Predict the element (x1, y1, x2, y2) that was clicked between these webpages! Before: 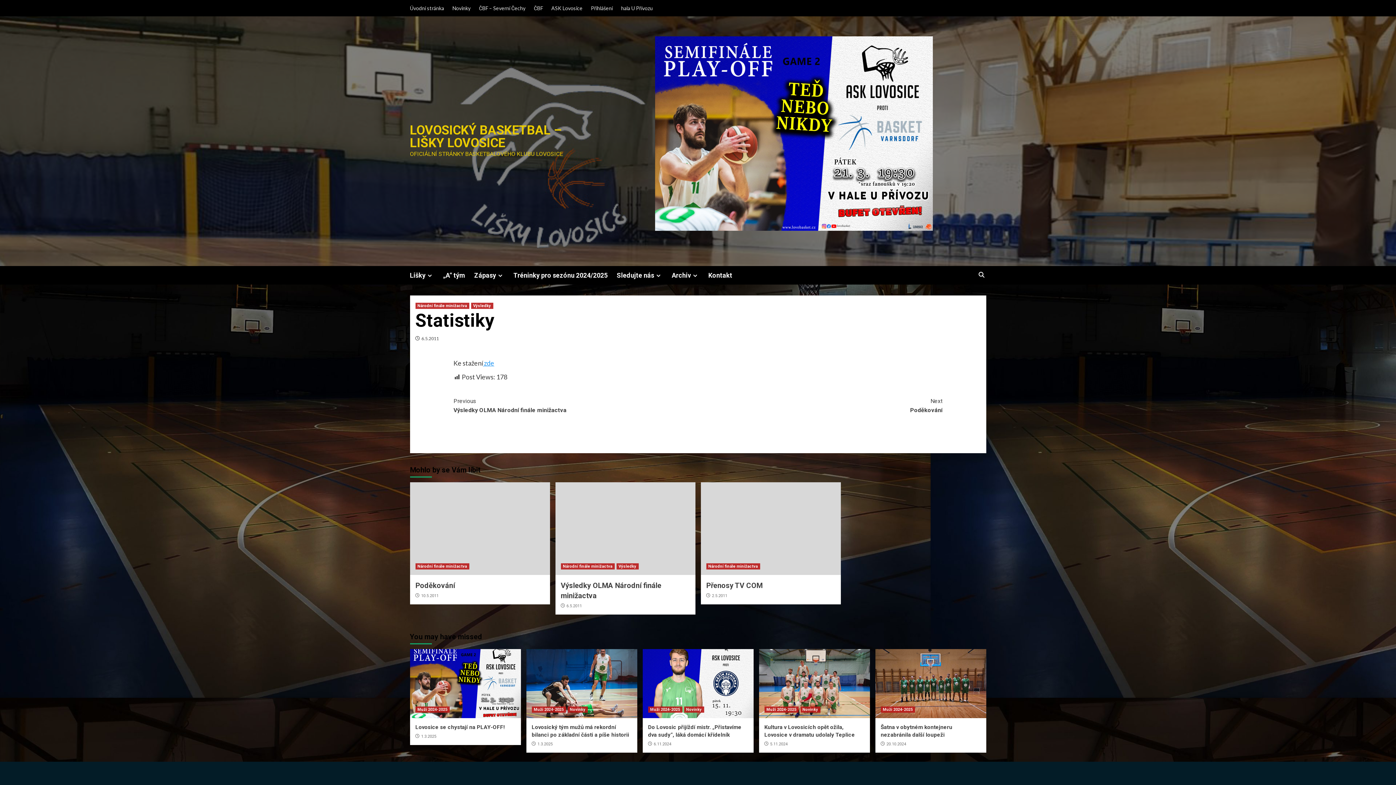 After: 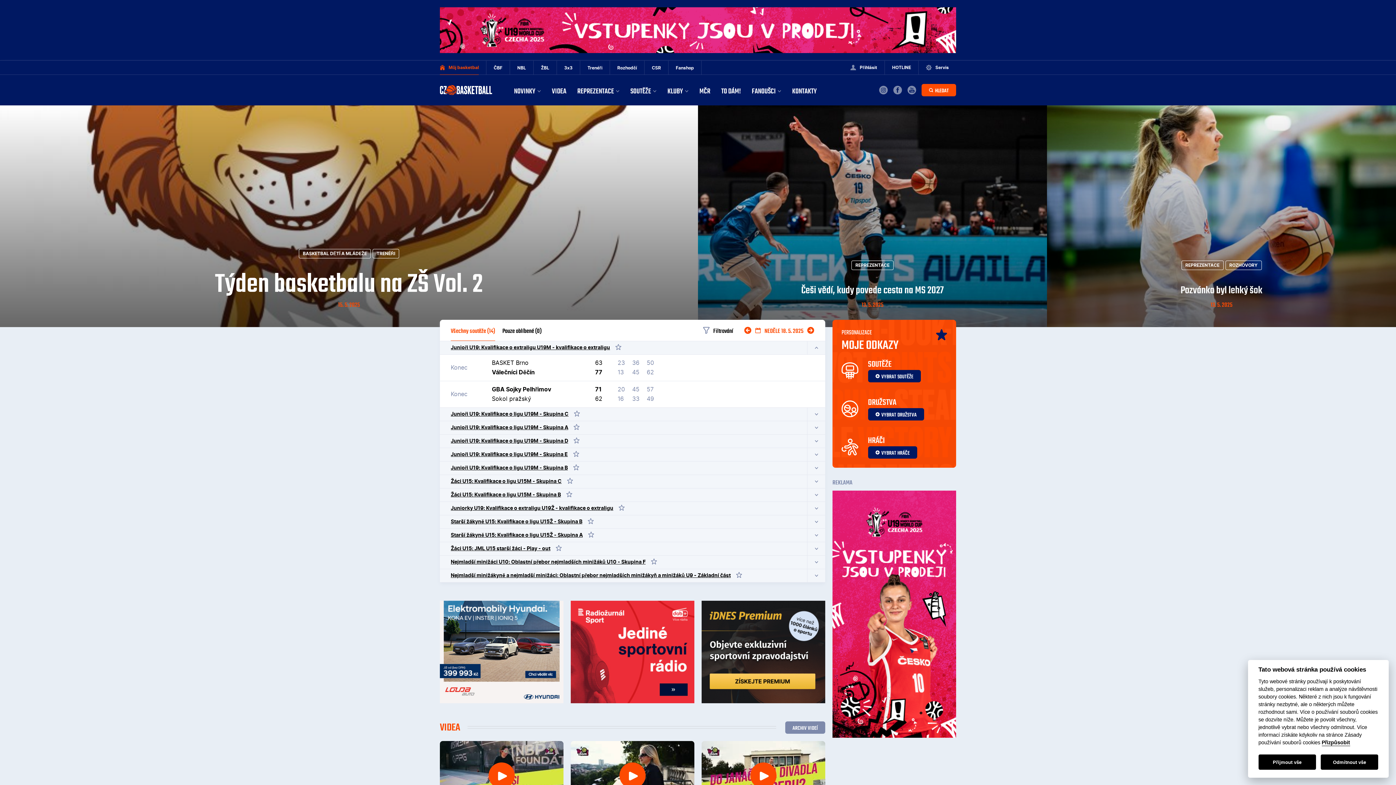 Action: bbox: (530, 0, 546, 16) label: ČBF